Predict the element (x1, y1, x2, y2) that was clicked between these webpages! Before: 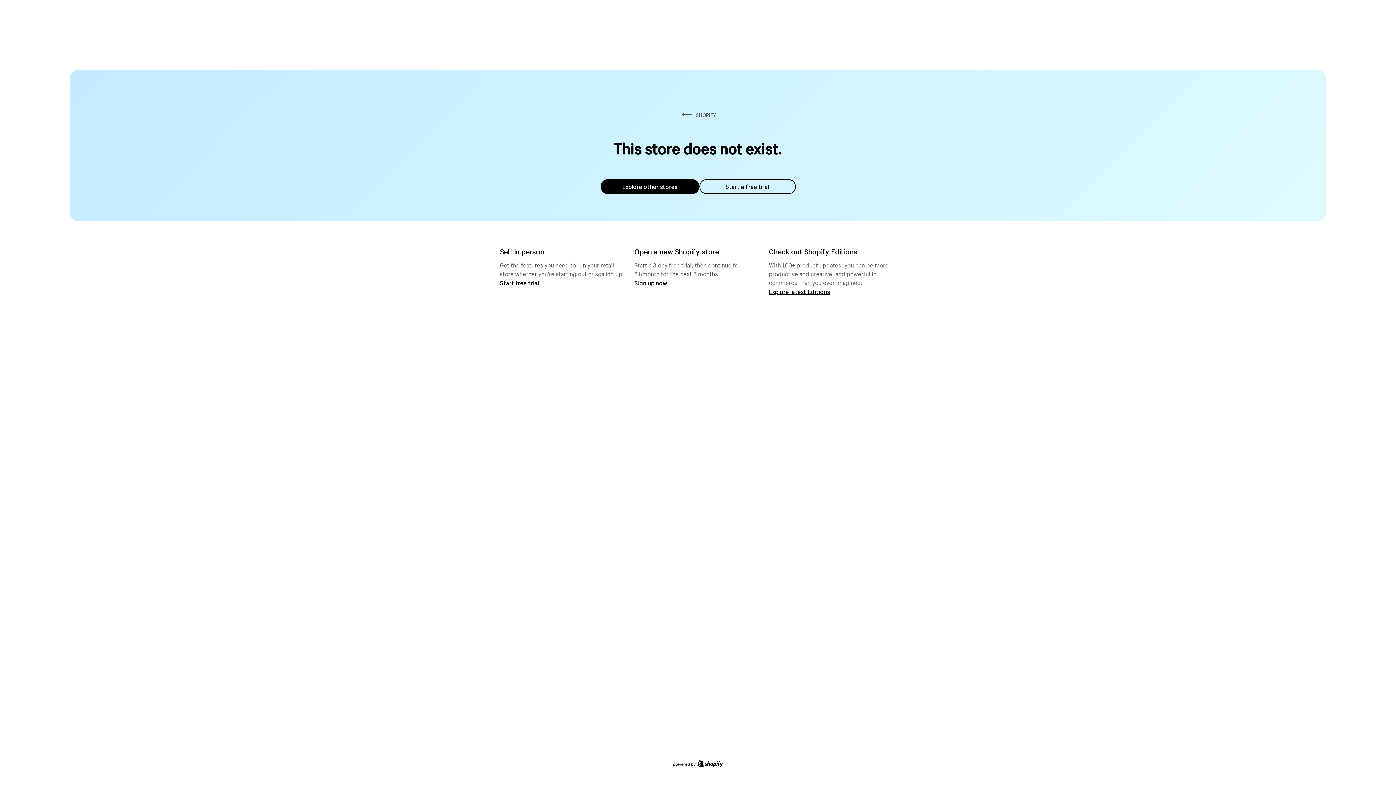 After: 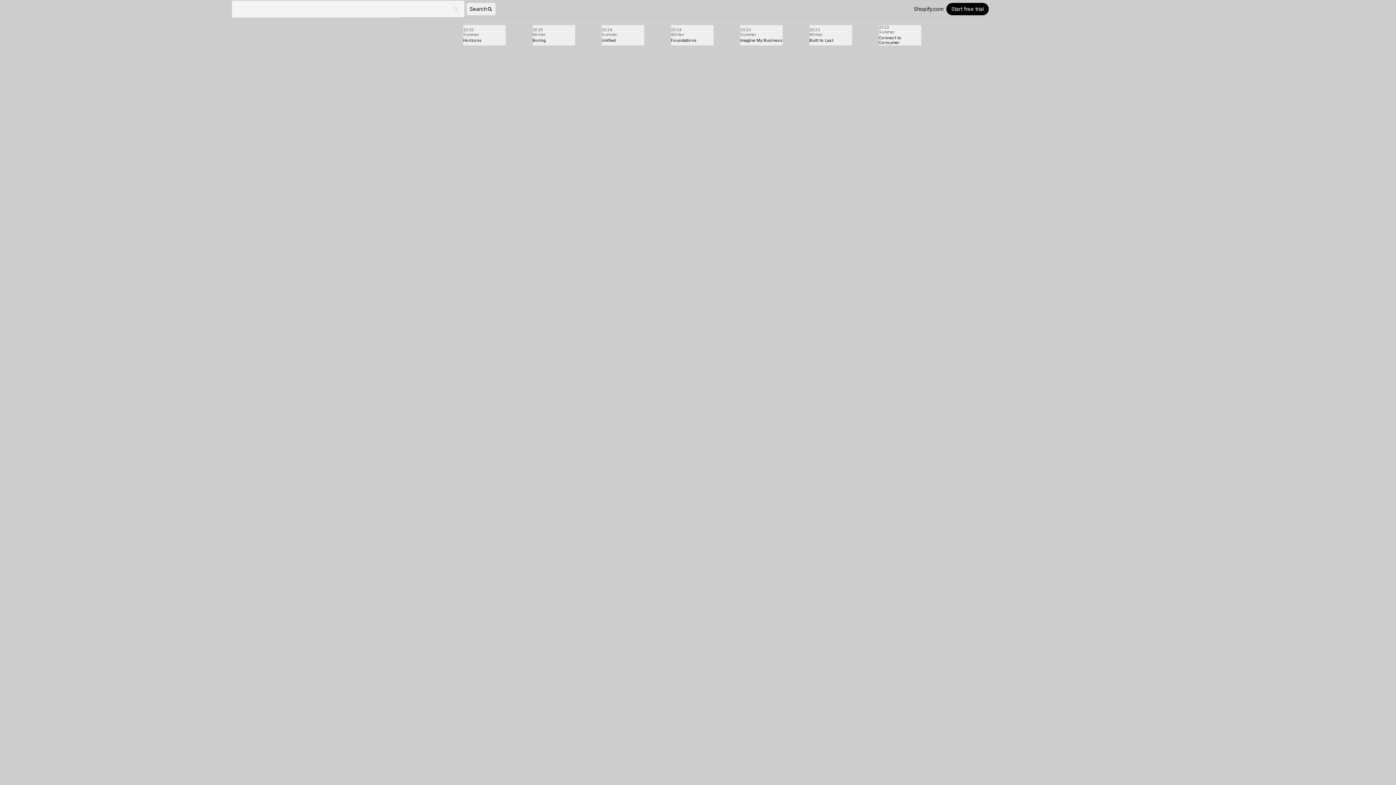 Action: bbox: (769, 287, 830, 295) label: Explore latest Editions